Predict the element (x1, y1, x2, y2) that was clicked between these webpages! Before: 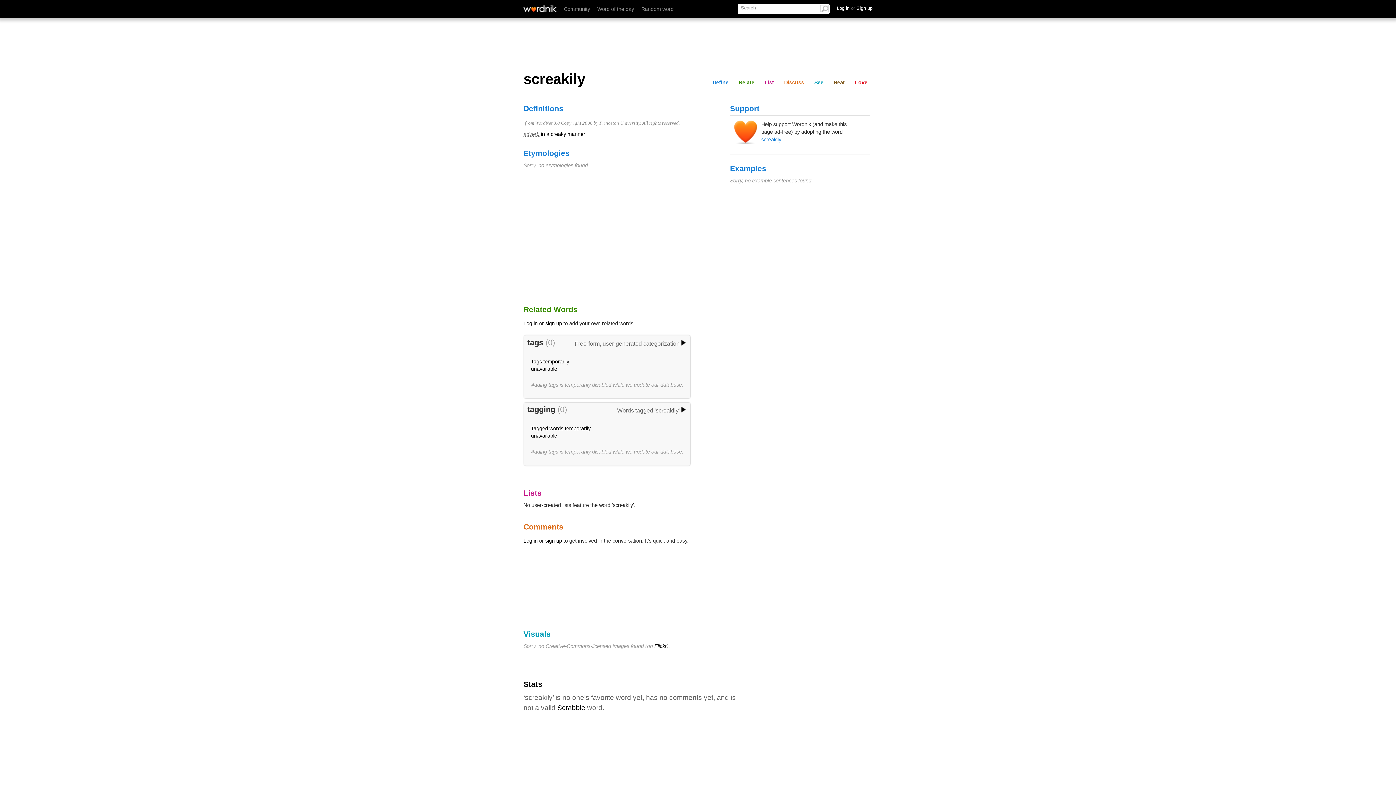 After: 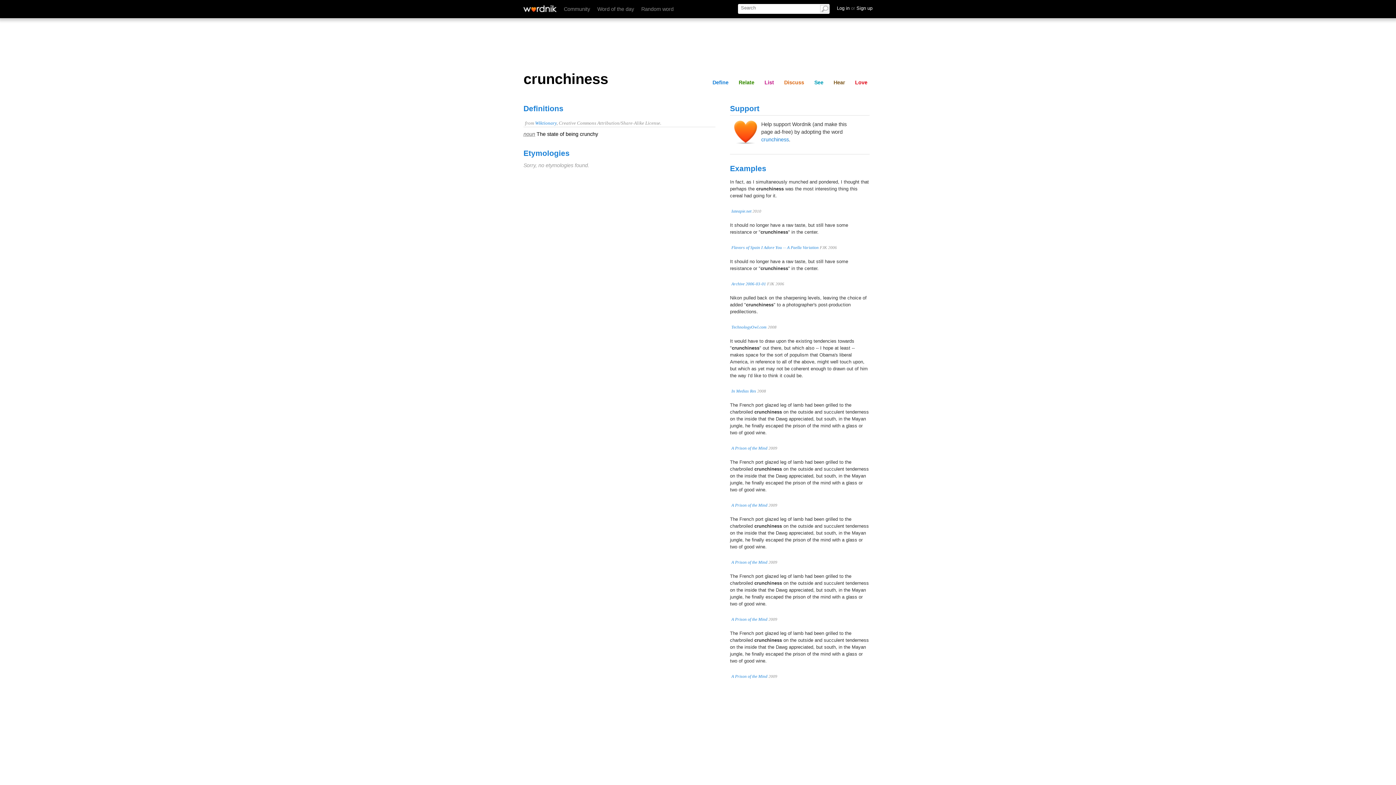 Action: label: Random word bbox: (641, 6, 673, 12)